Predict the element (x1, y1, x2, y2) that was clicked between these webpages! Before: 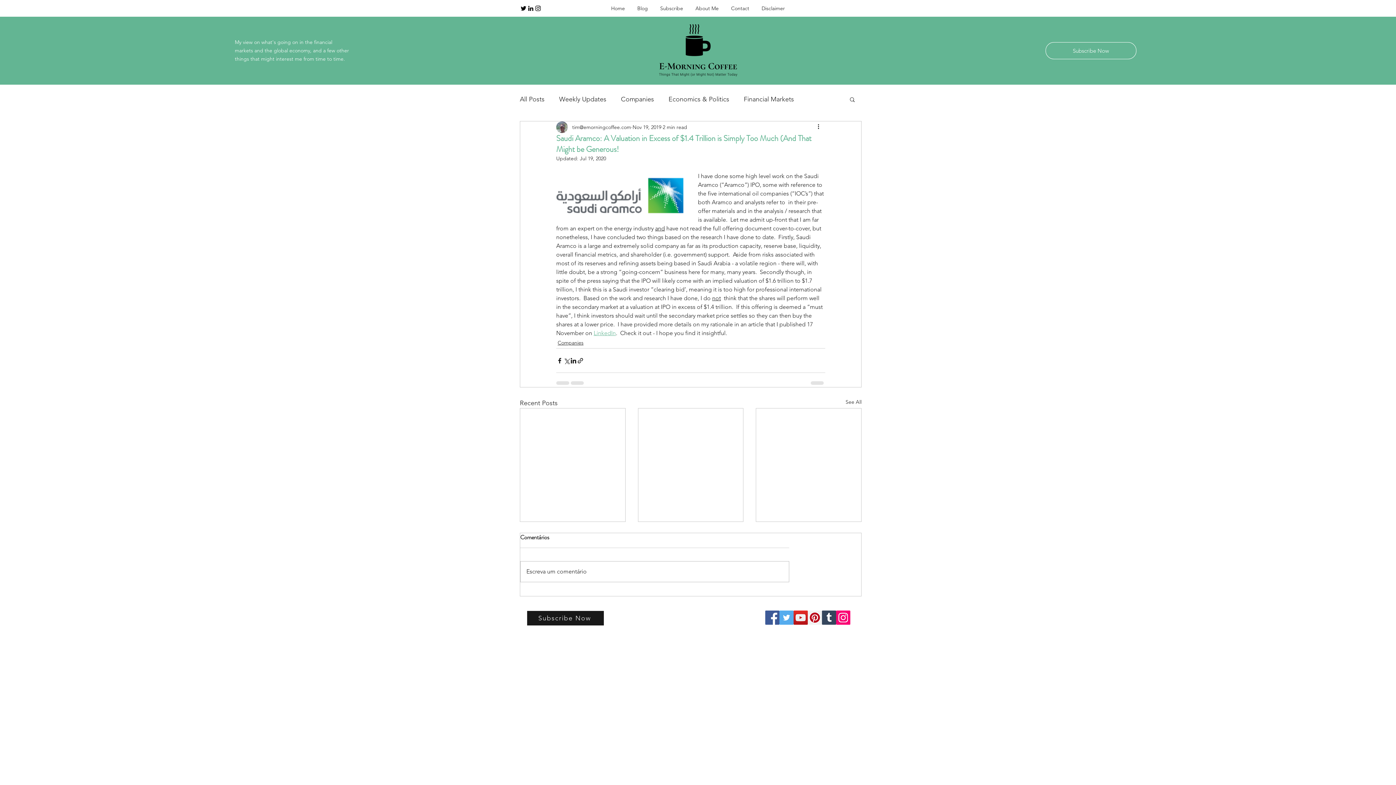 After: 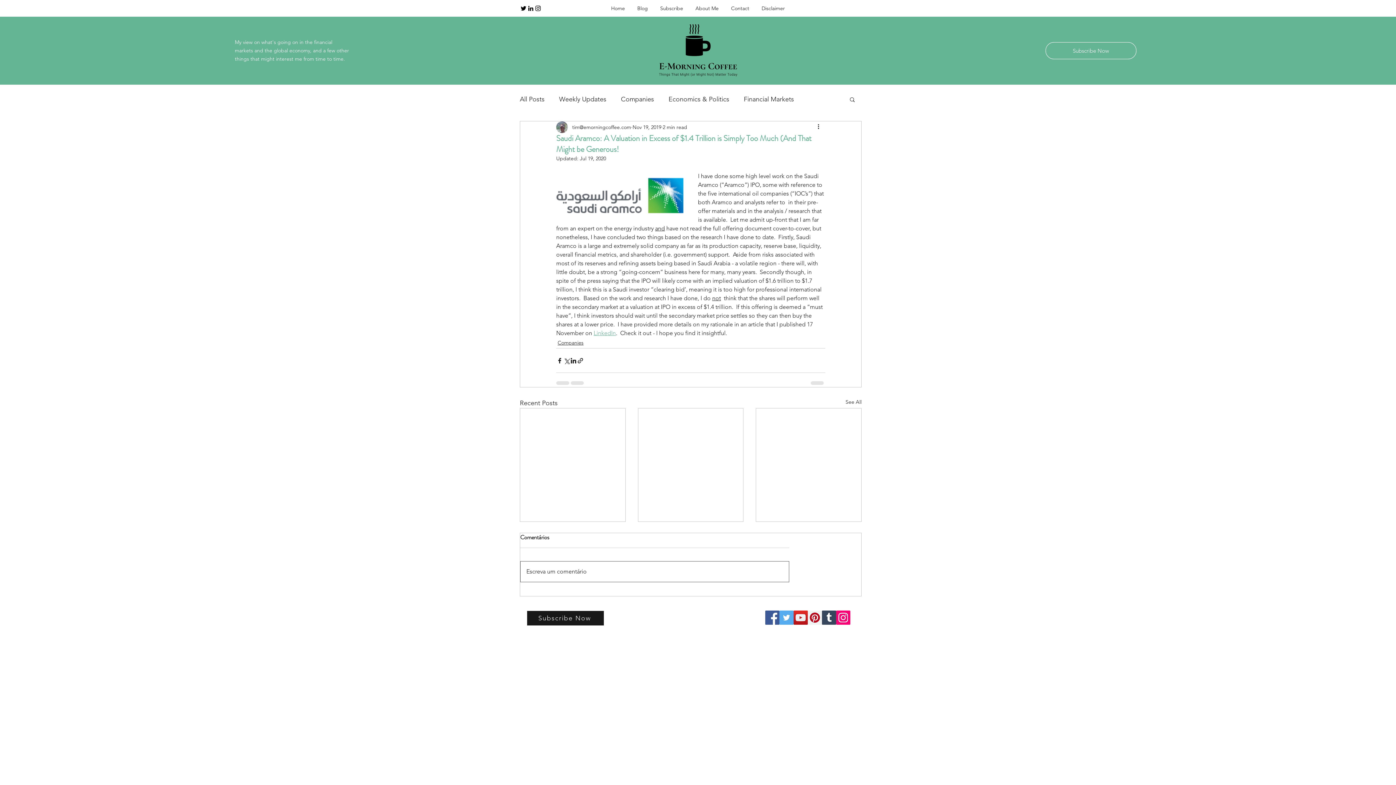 Action: bbox: (520, 561, 789, 582) label: Escreva um comentário